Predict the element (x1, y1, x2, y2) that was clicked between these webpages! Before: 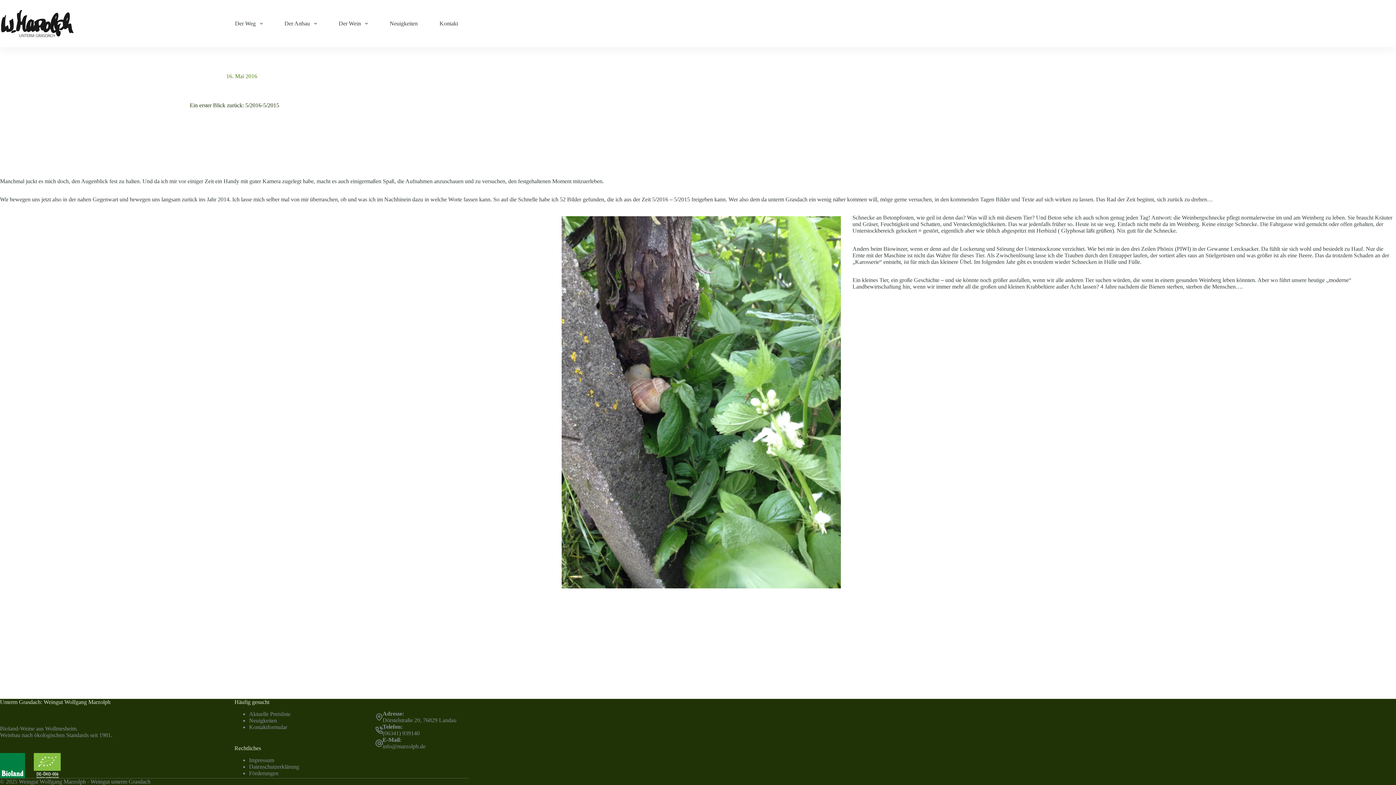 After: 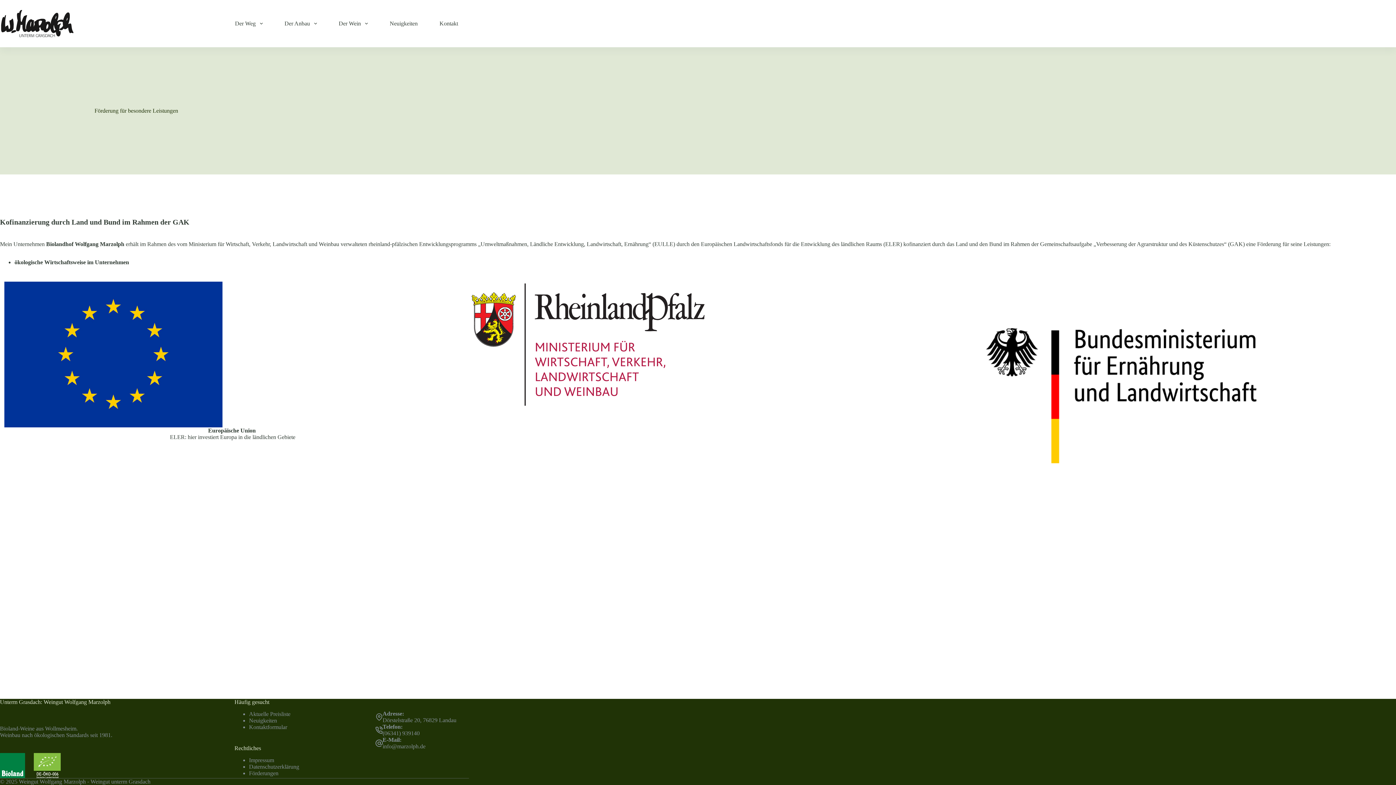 Action: bbox: (249, 770, 278, 776) label: Förderungen